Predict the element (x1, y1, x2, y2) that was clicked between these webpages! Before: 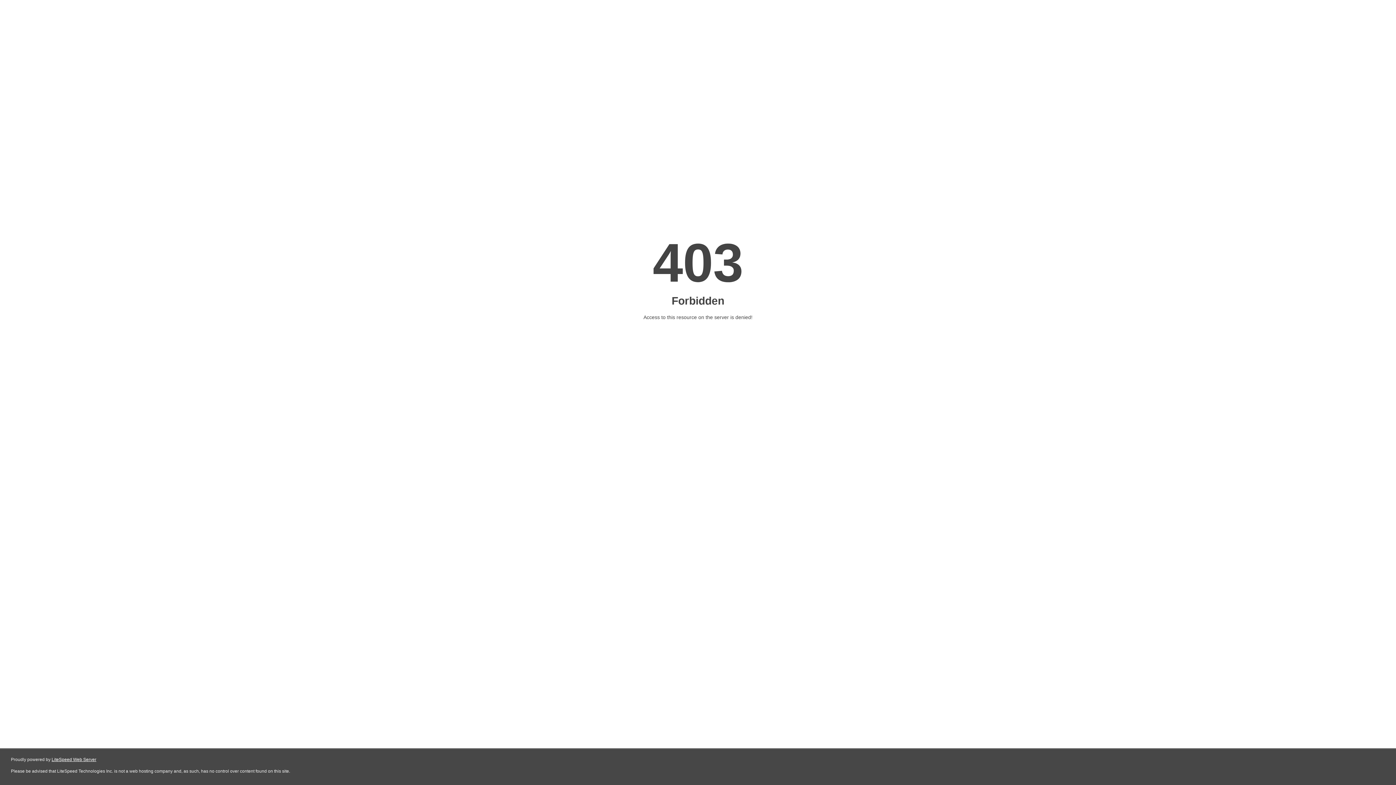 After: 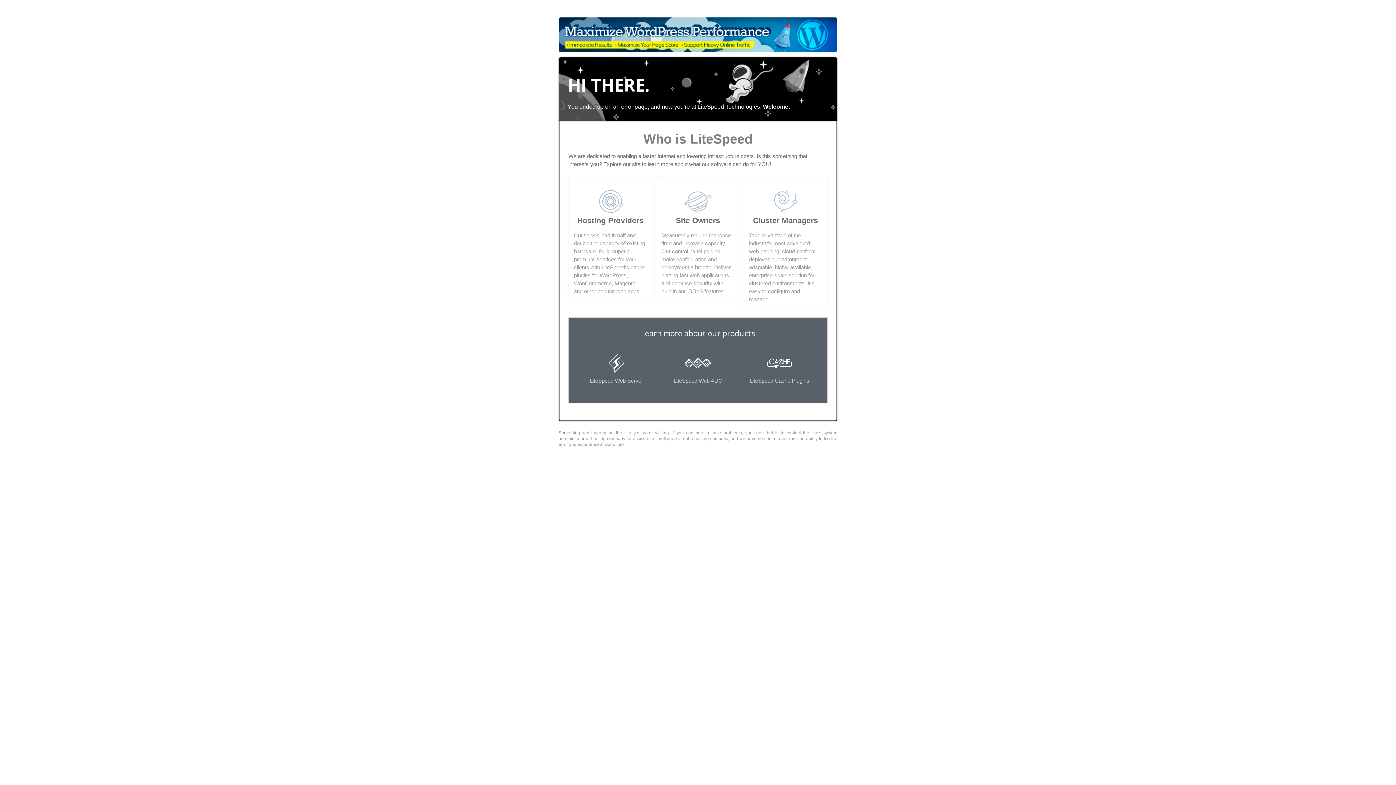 Action: label: LiteSpeed Web Server bbox: (51, 757, 96, 762)